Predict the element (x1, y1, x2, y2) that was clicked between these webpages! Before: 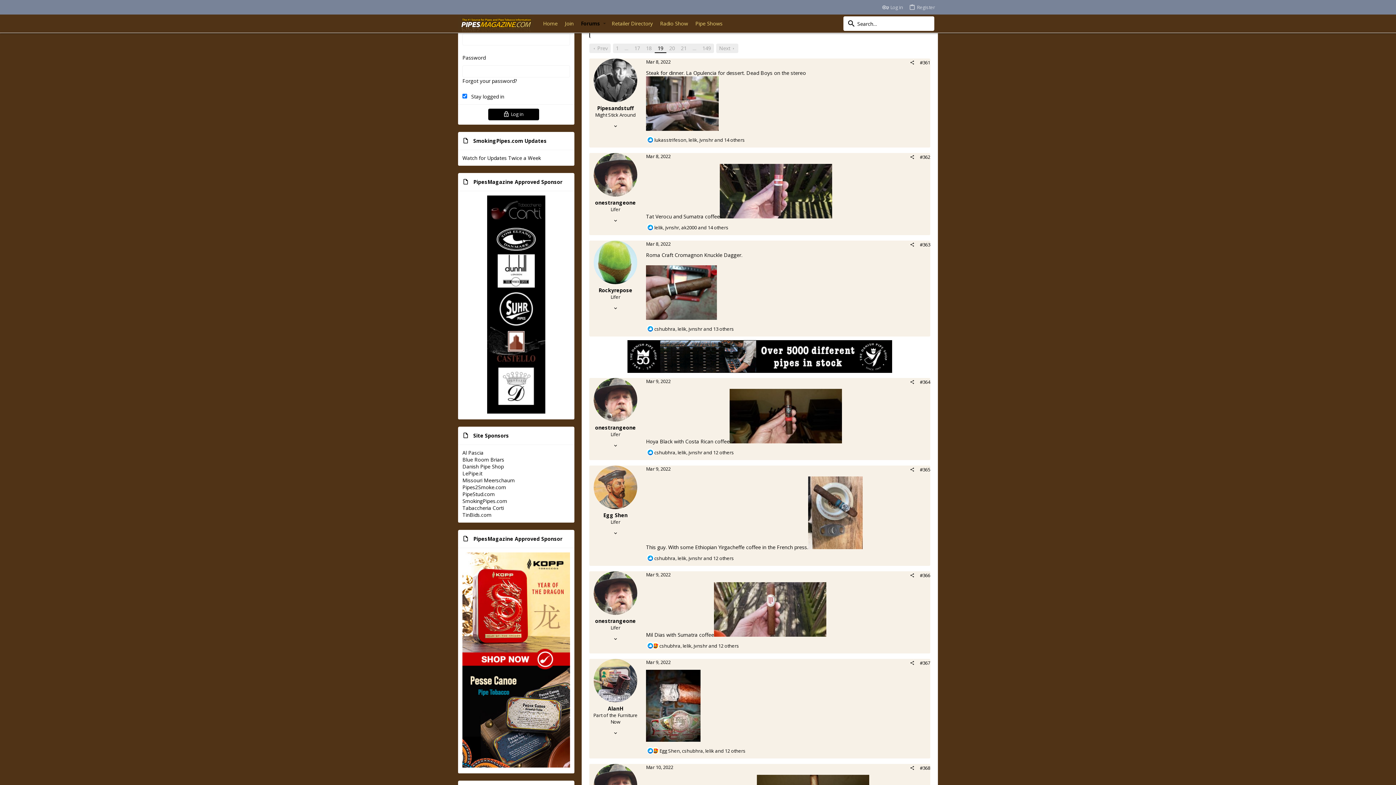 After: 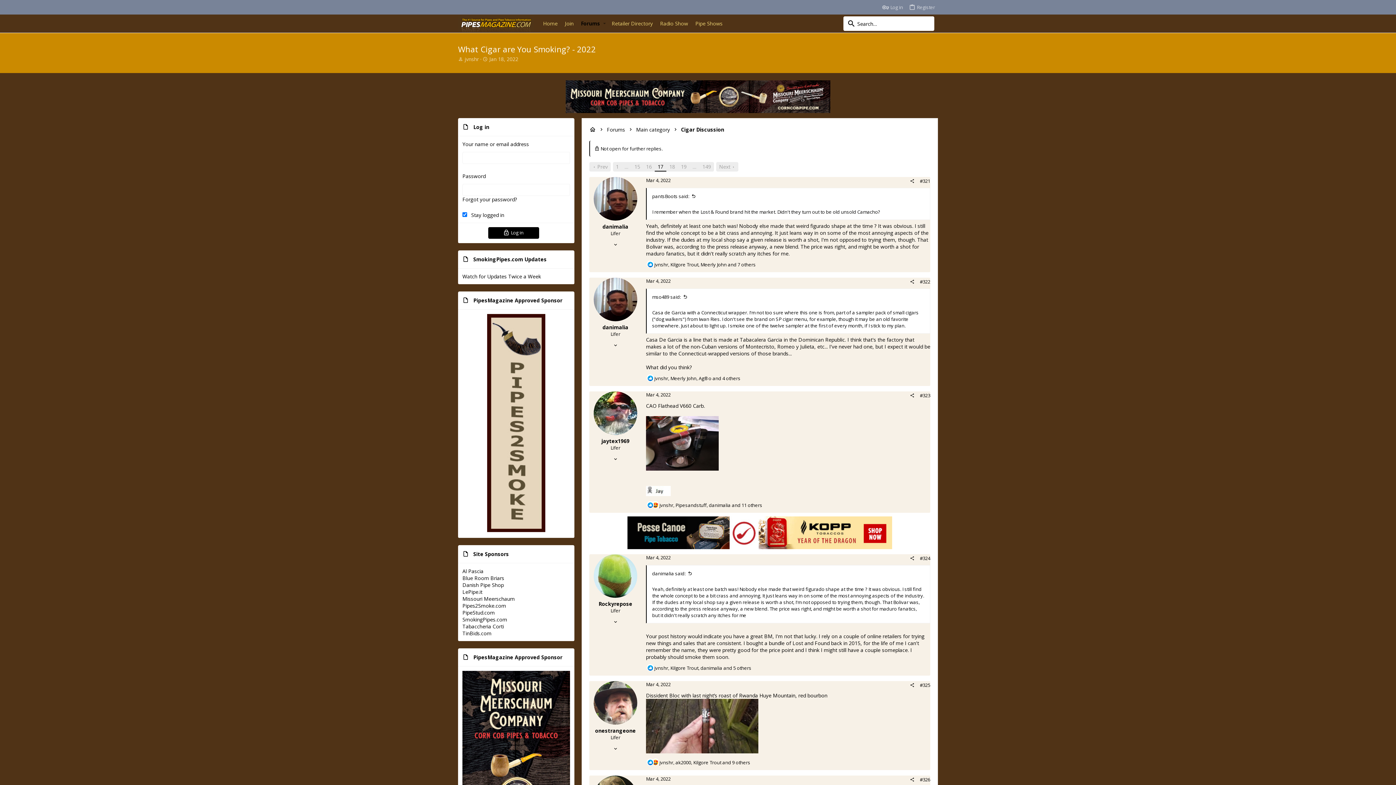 Action: label: 17 bbox: (631, 43, 643, 53)